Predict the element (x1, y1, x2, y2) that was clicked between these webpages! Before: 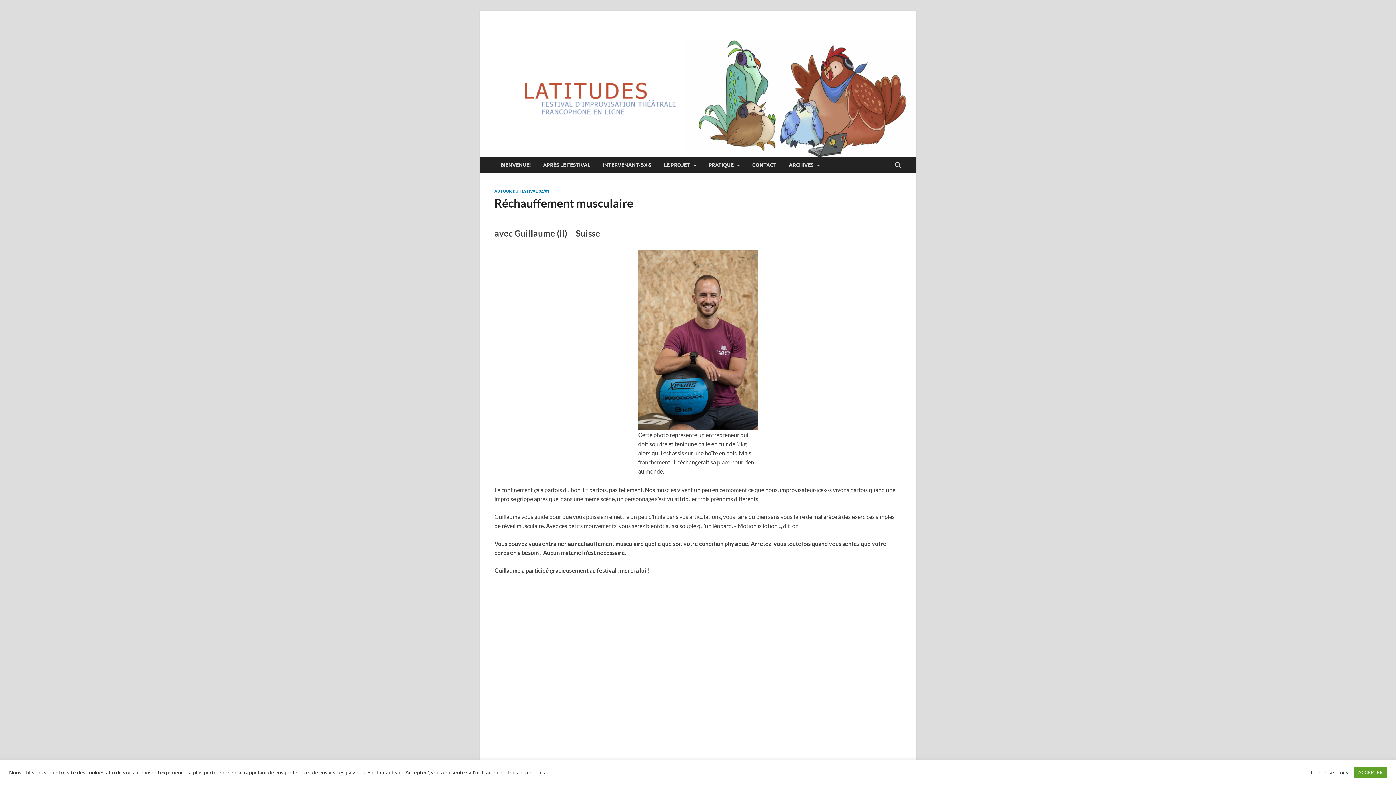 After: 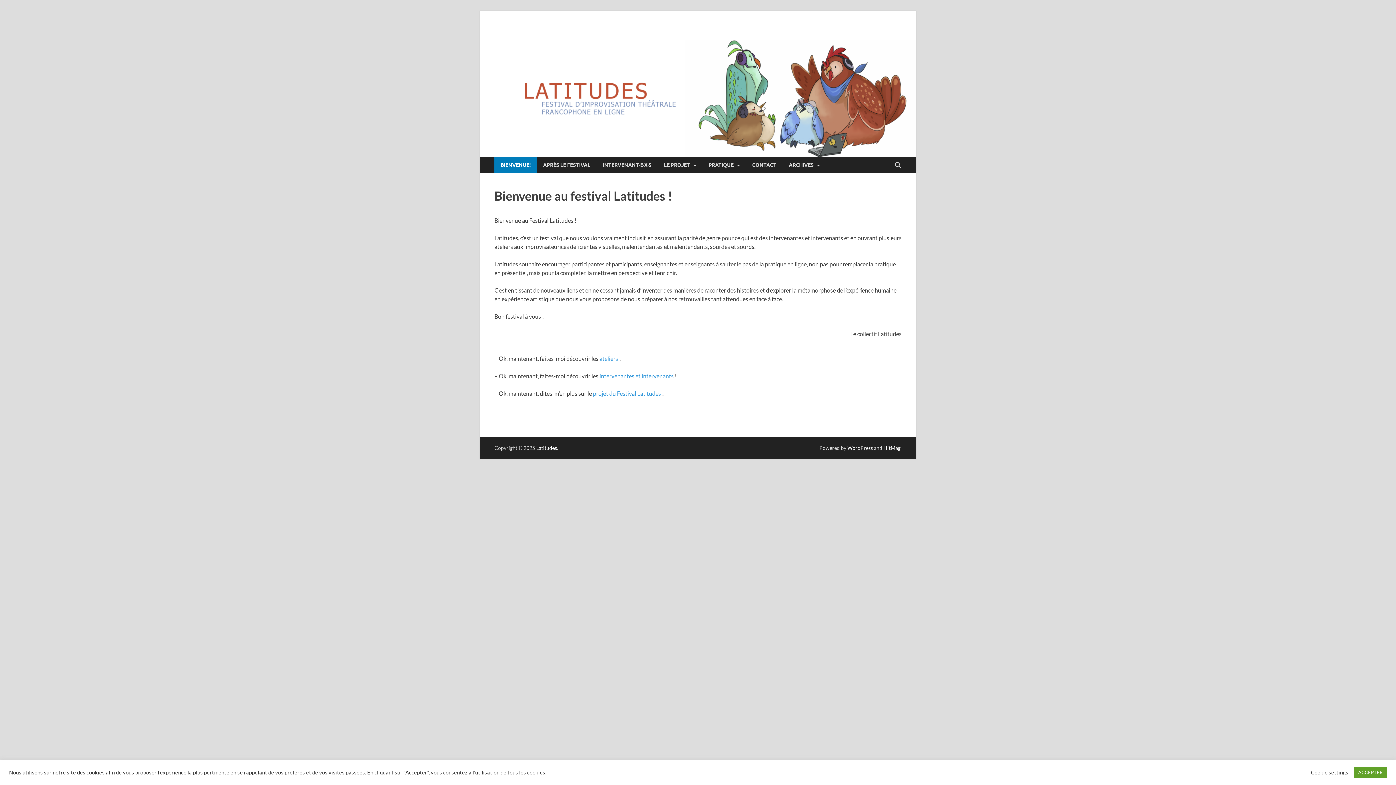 Action: label: BIENVENUE! bbox: (494, 156, 537, 173)